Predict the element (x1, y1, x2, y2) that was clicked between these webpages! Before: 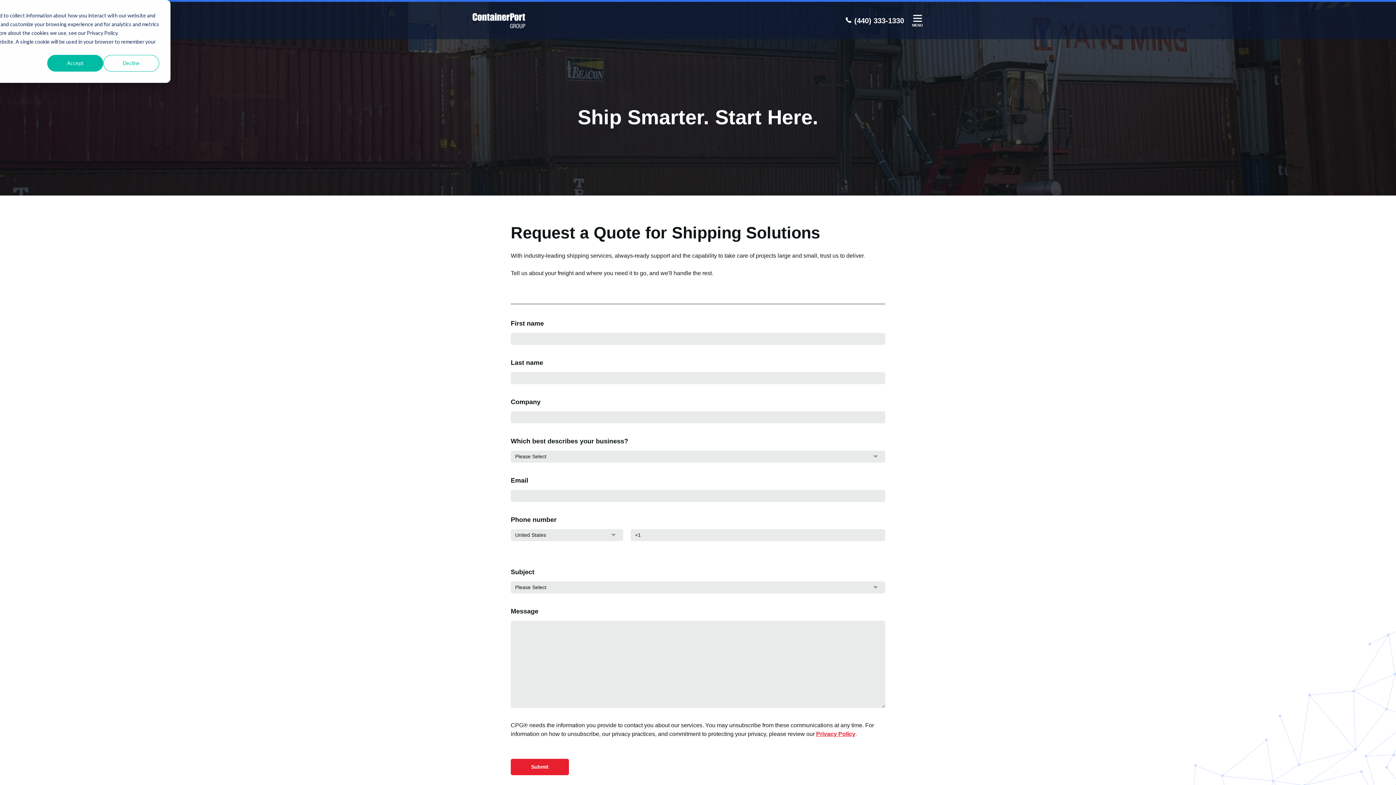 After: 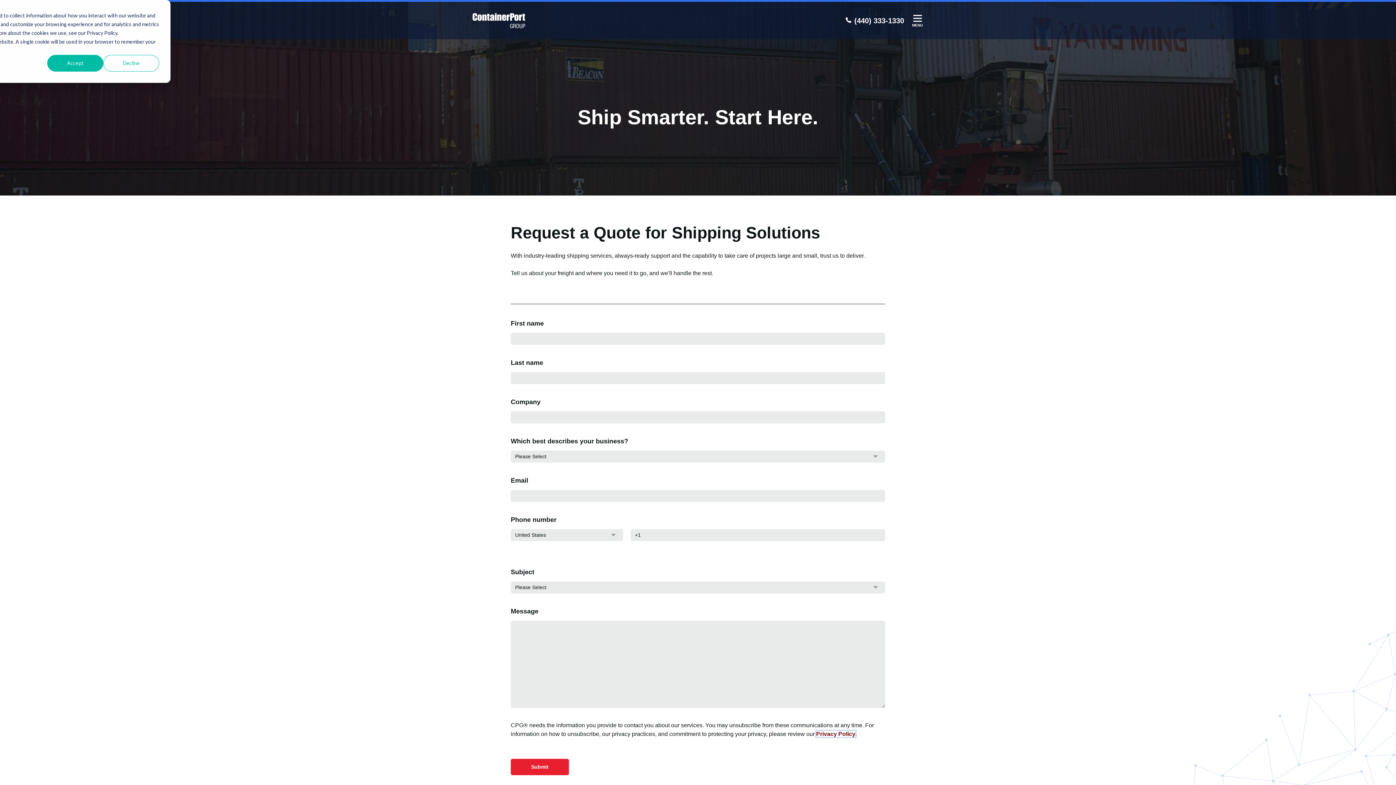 Action: bbox: (816, 731, 855, 737) label: Privacy Policy